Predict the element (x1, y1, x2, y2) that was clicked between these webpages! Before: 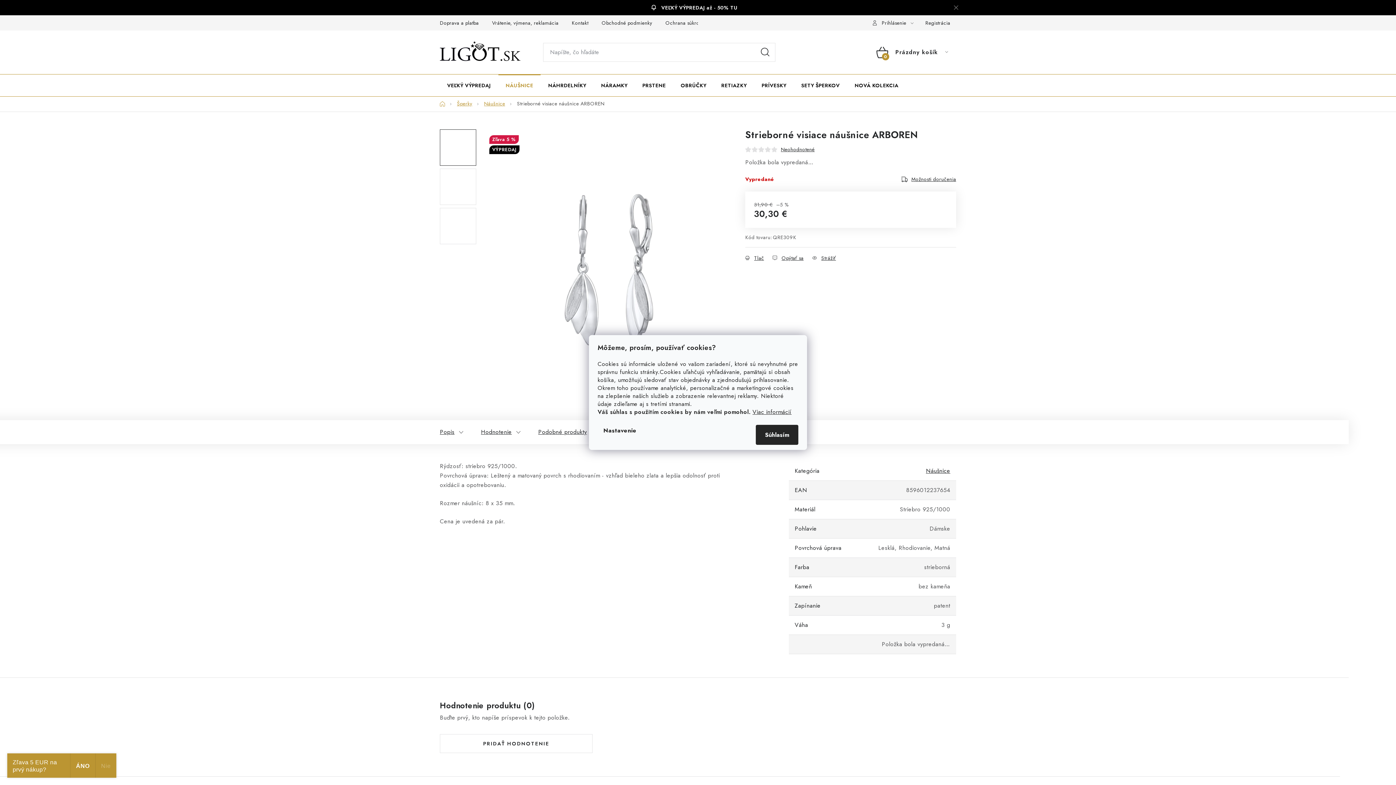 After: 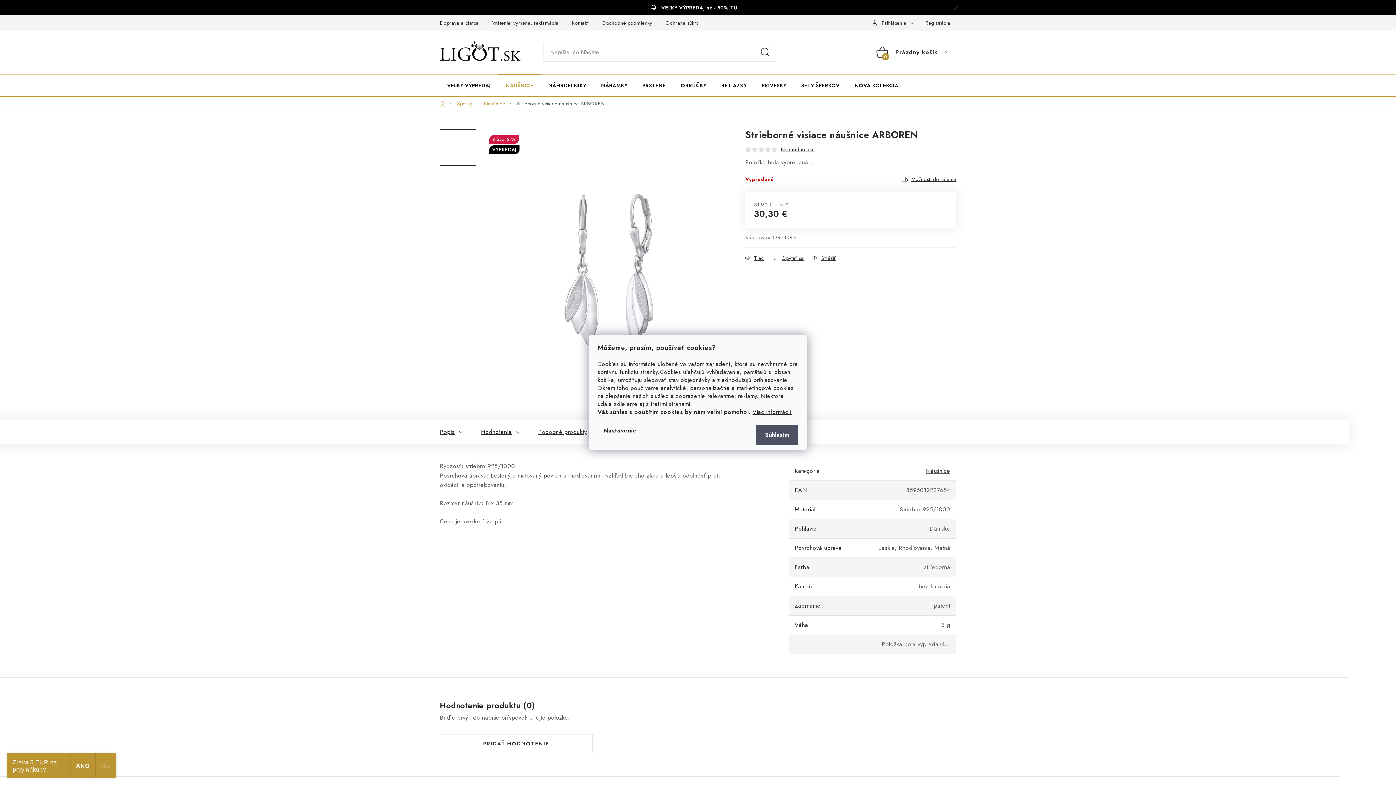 Action: bbox: (756, 425, 798, 445) label: Súhlasím